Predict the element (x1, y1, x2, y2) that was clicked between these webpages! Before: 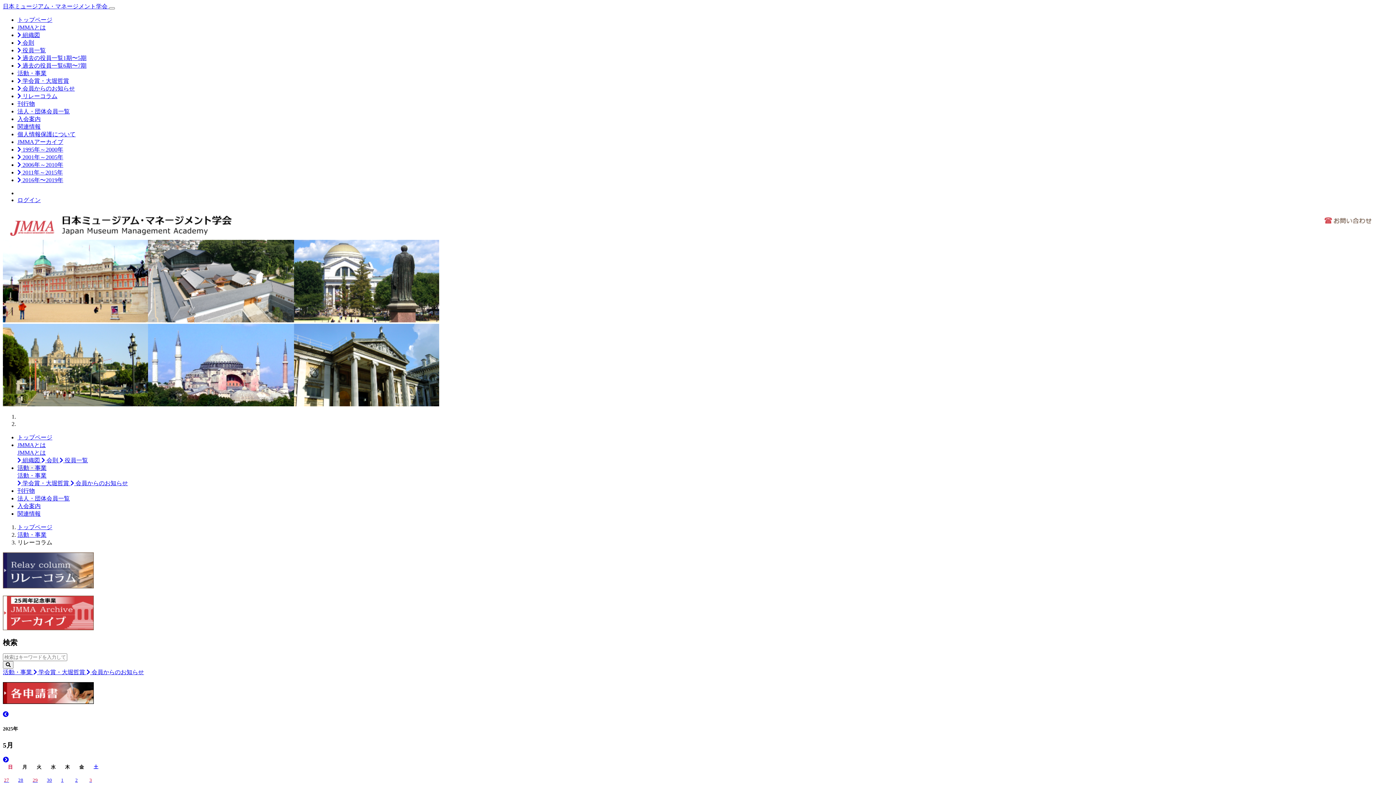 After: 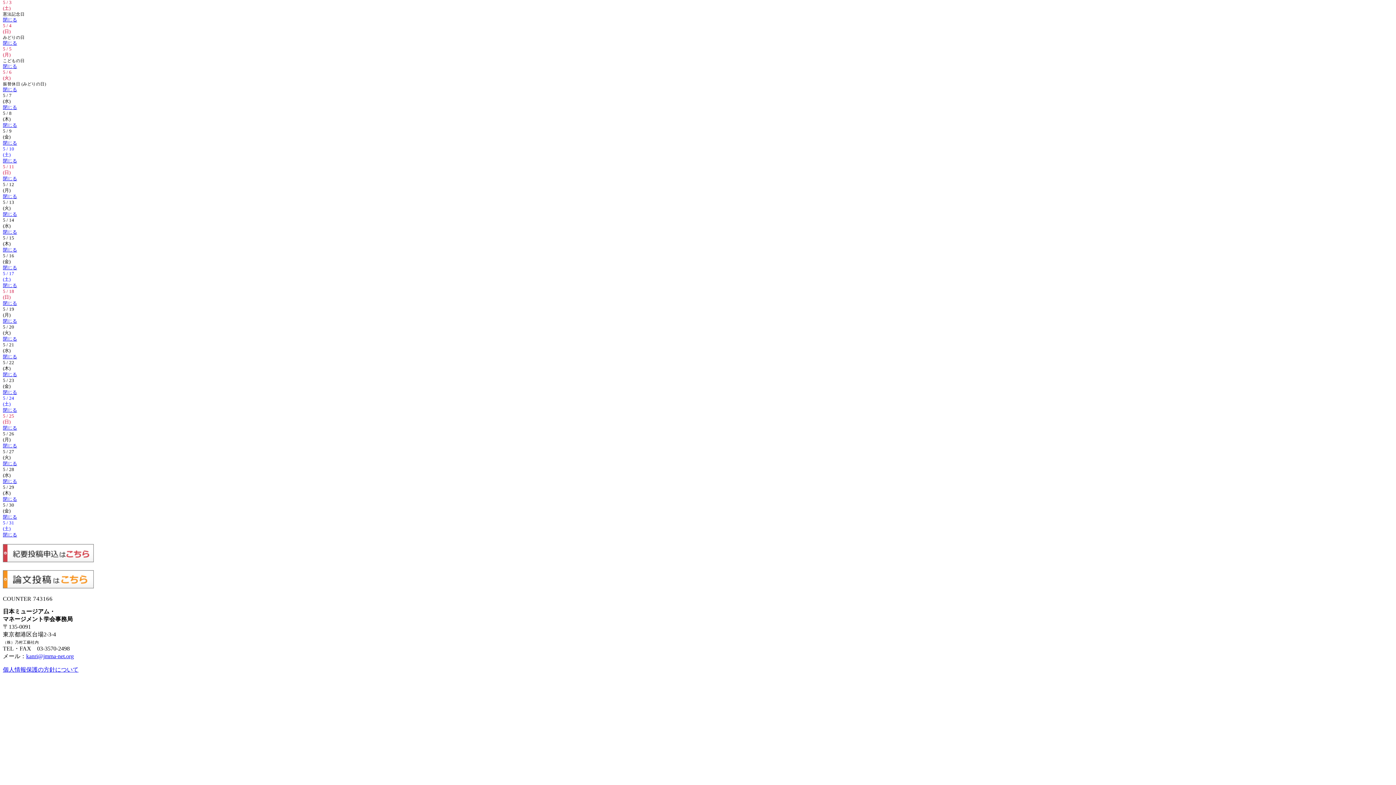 Action: bbox: (89, 778, 102, 783) label: 3